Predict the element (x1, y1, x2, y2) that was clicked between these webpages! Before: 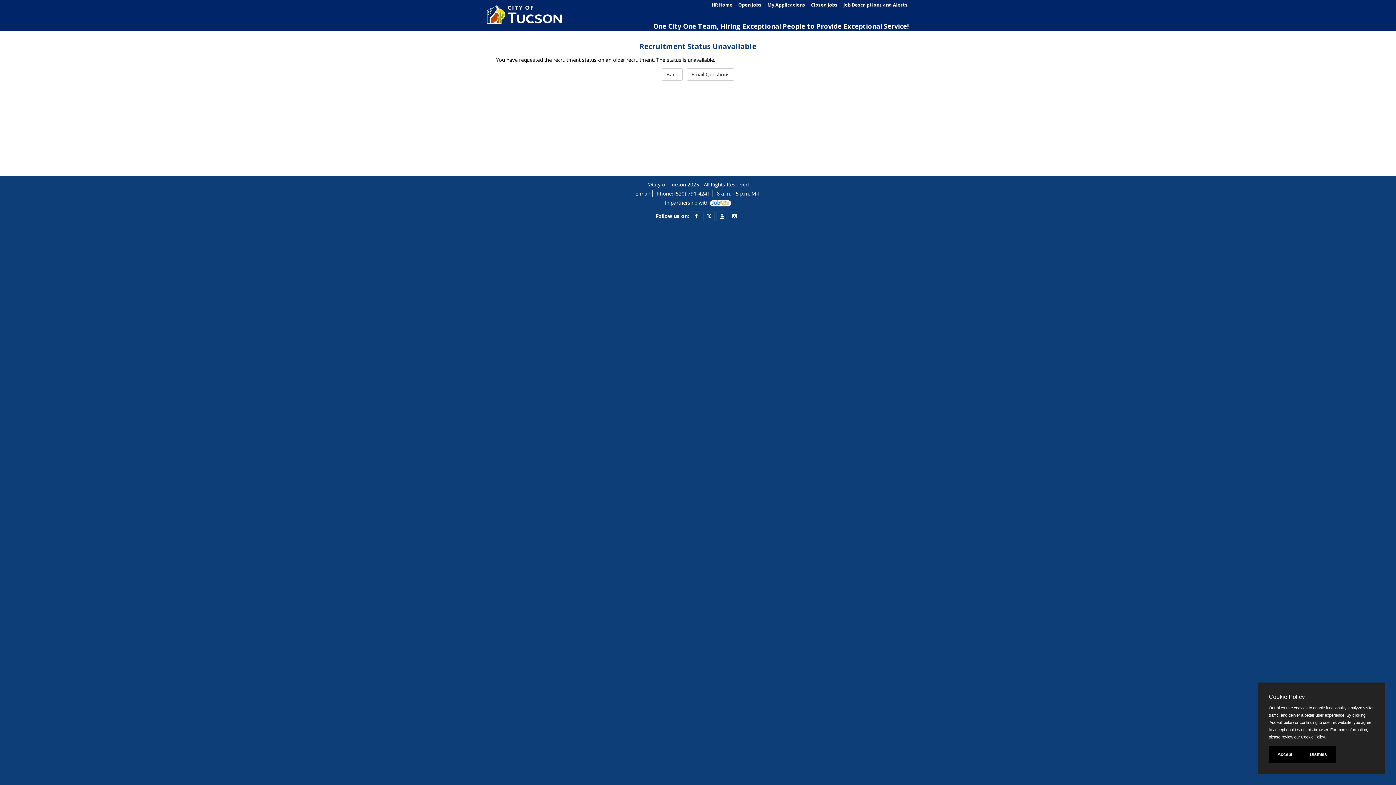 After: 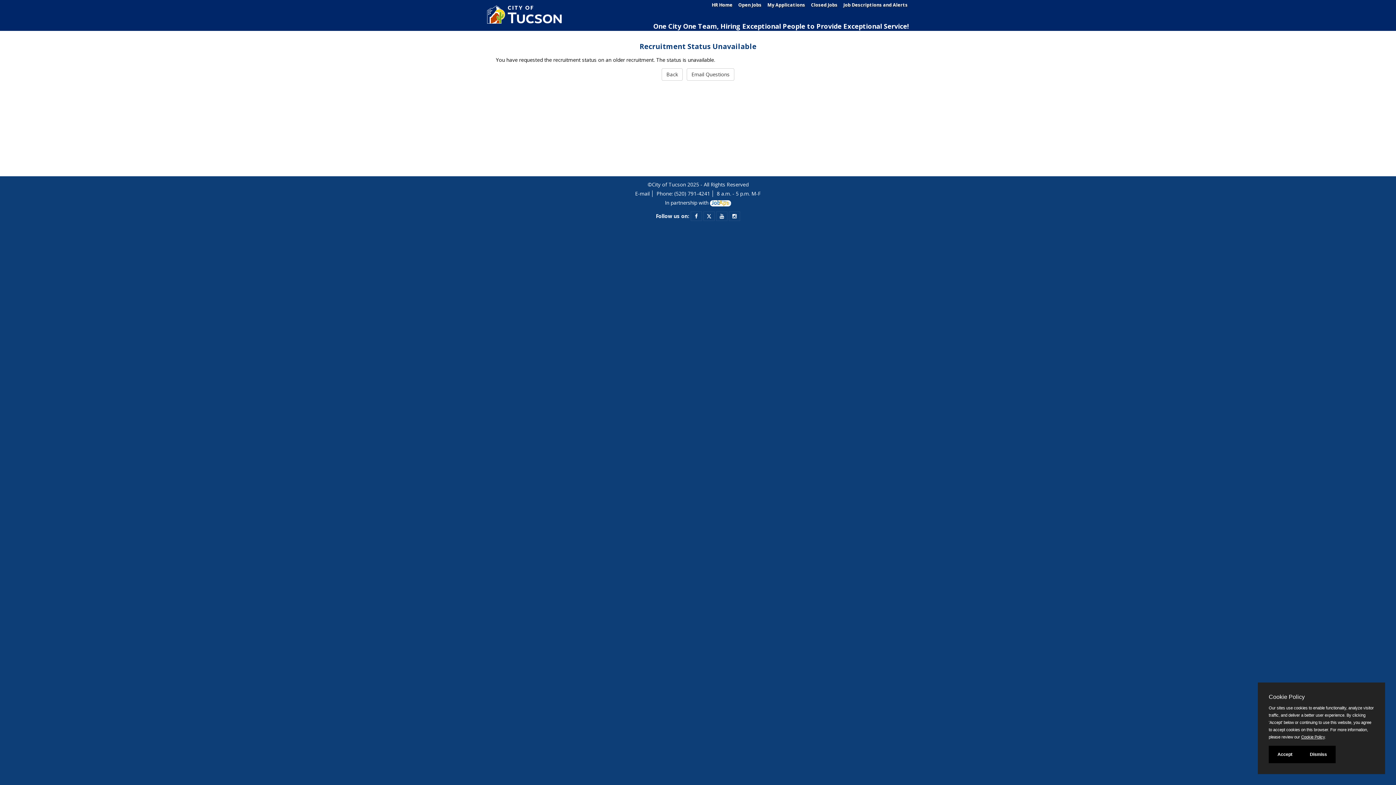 Action: bbox: (1301, 735, 1325, 739) label: Cookie Policy